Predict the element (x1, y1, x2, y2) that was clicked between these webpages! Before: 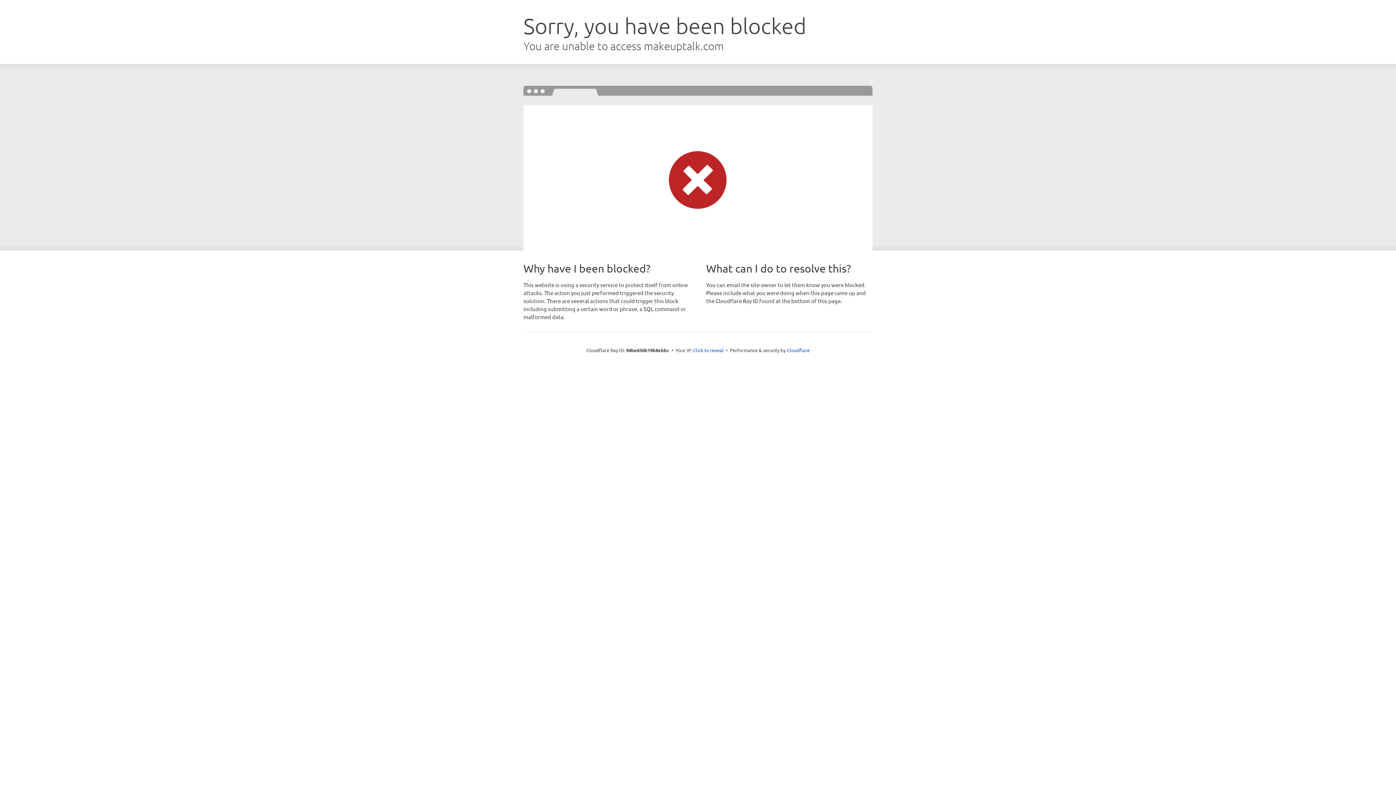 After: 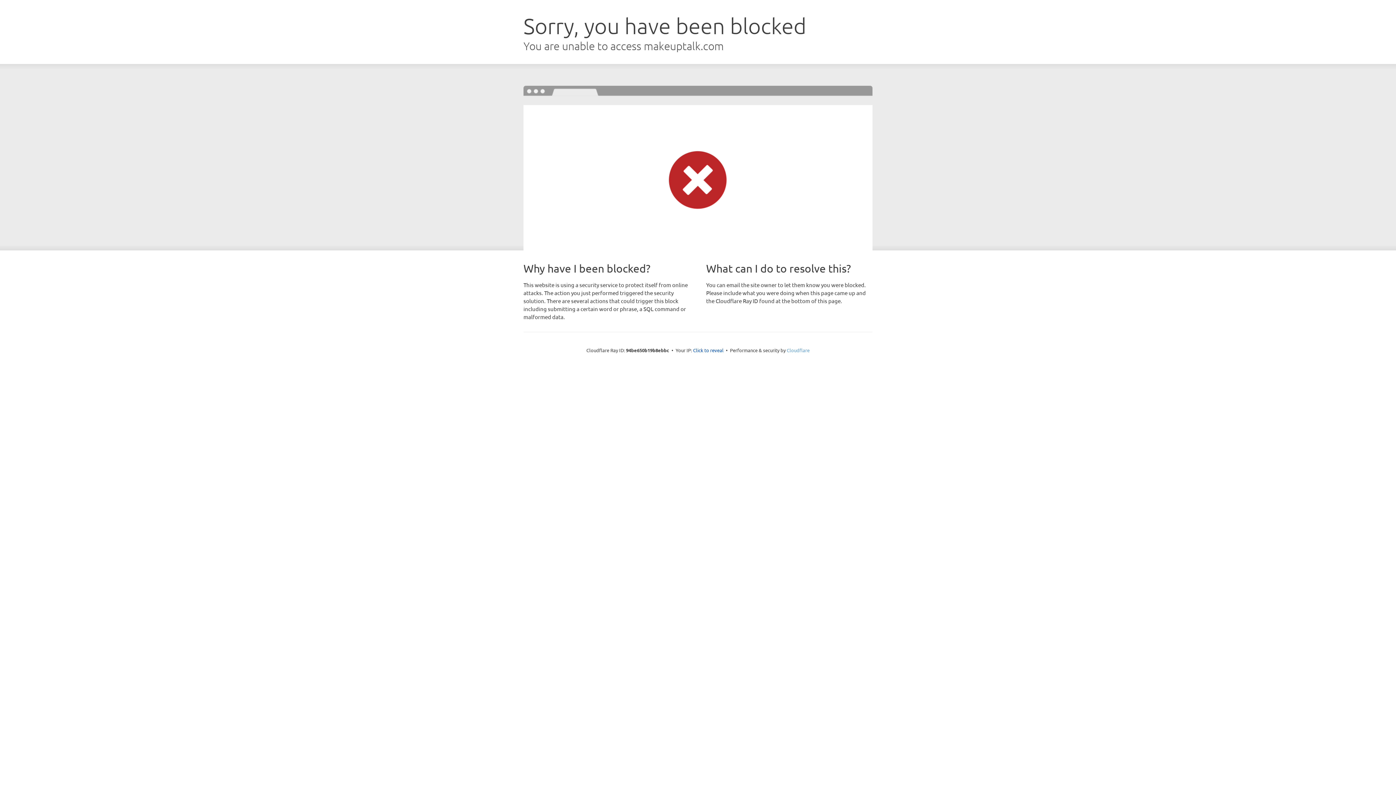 Action: label: Cloudflare bbox: (786, 347, 809, 353)